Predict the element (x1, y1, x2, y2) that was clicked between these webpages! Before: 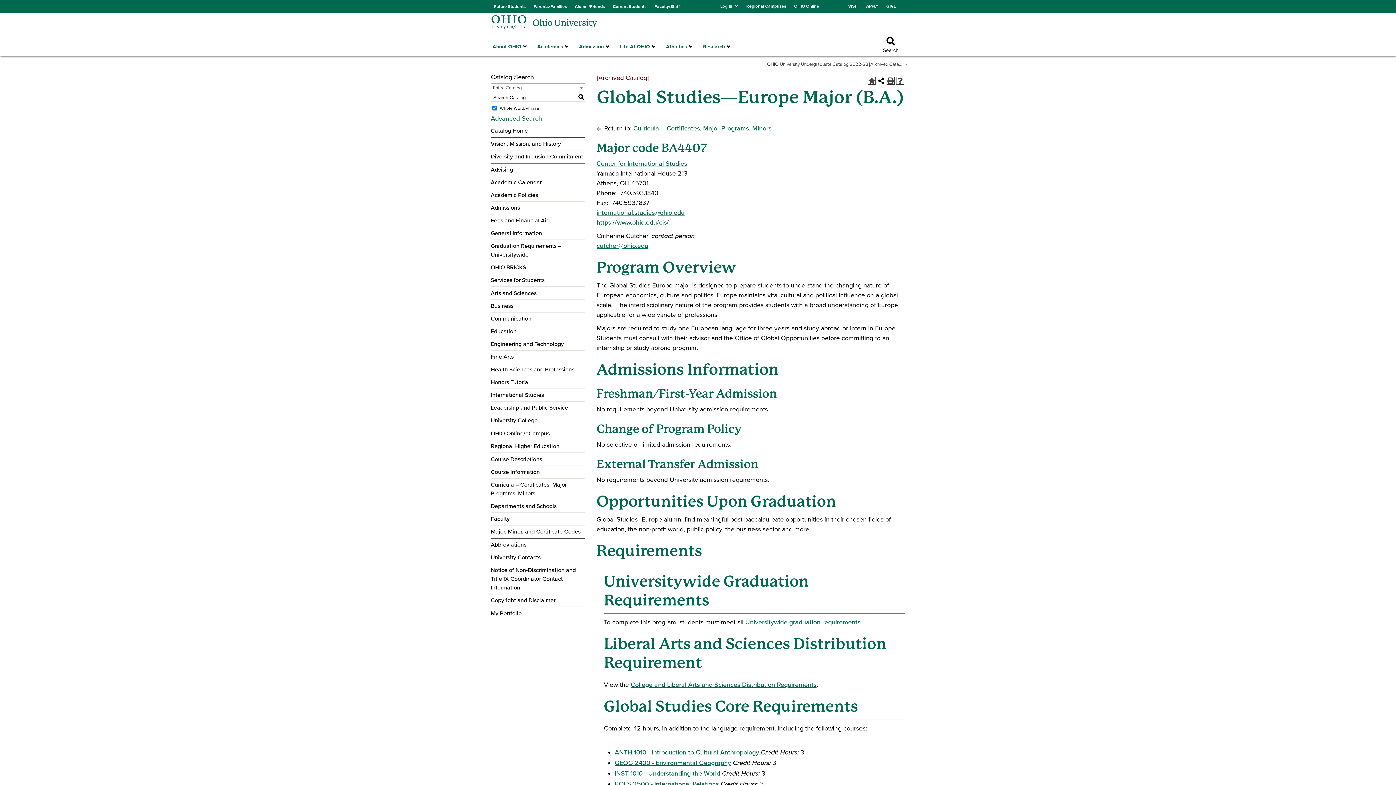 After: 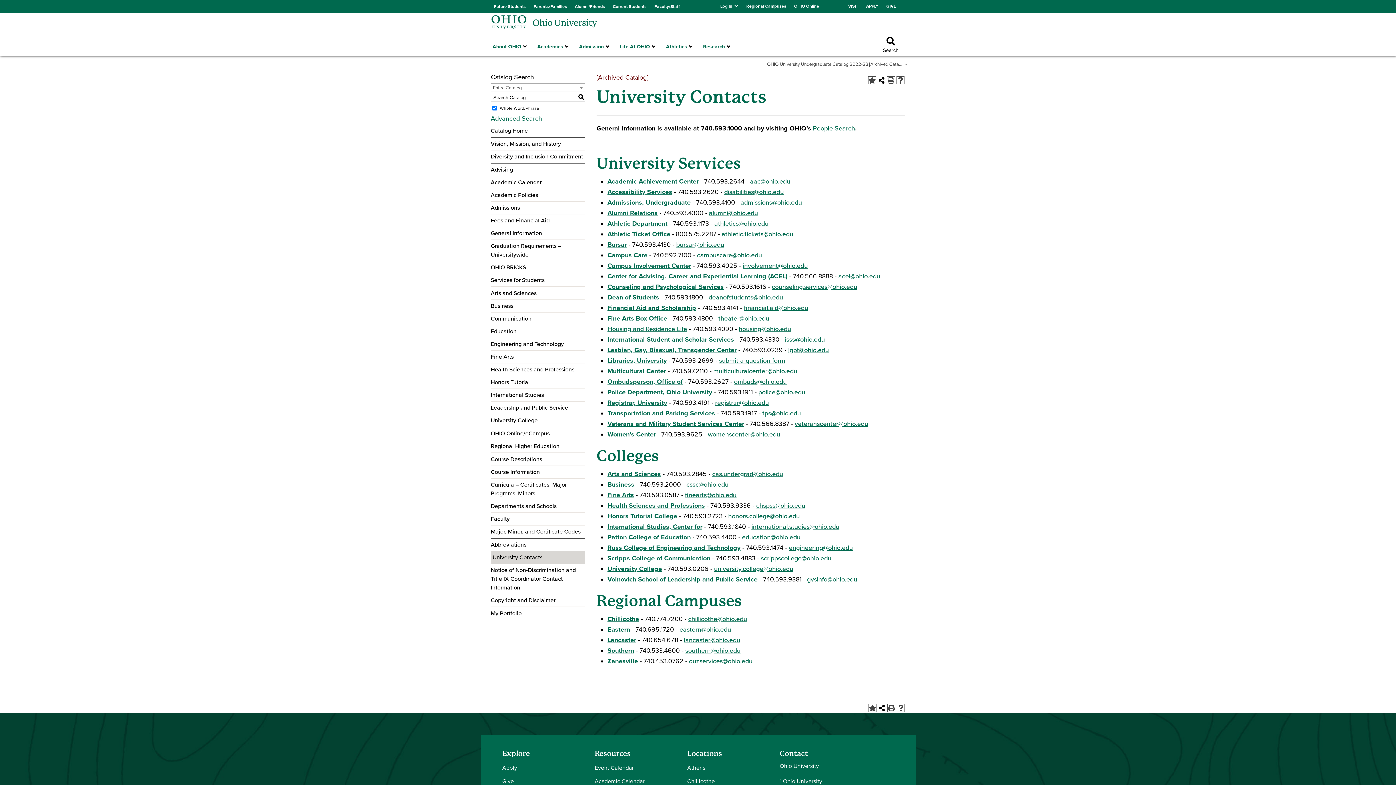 Action: bbox: (490, 553, 585, 562) label: University Contacts